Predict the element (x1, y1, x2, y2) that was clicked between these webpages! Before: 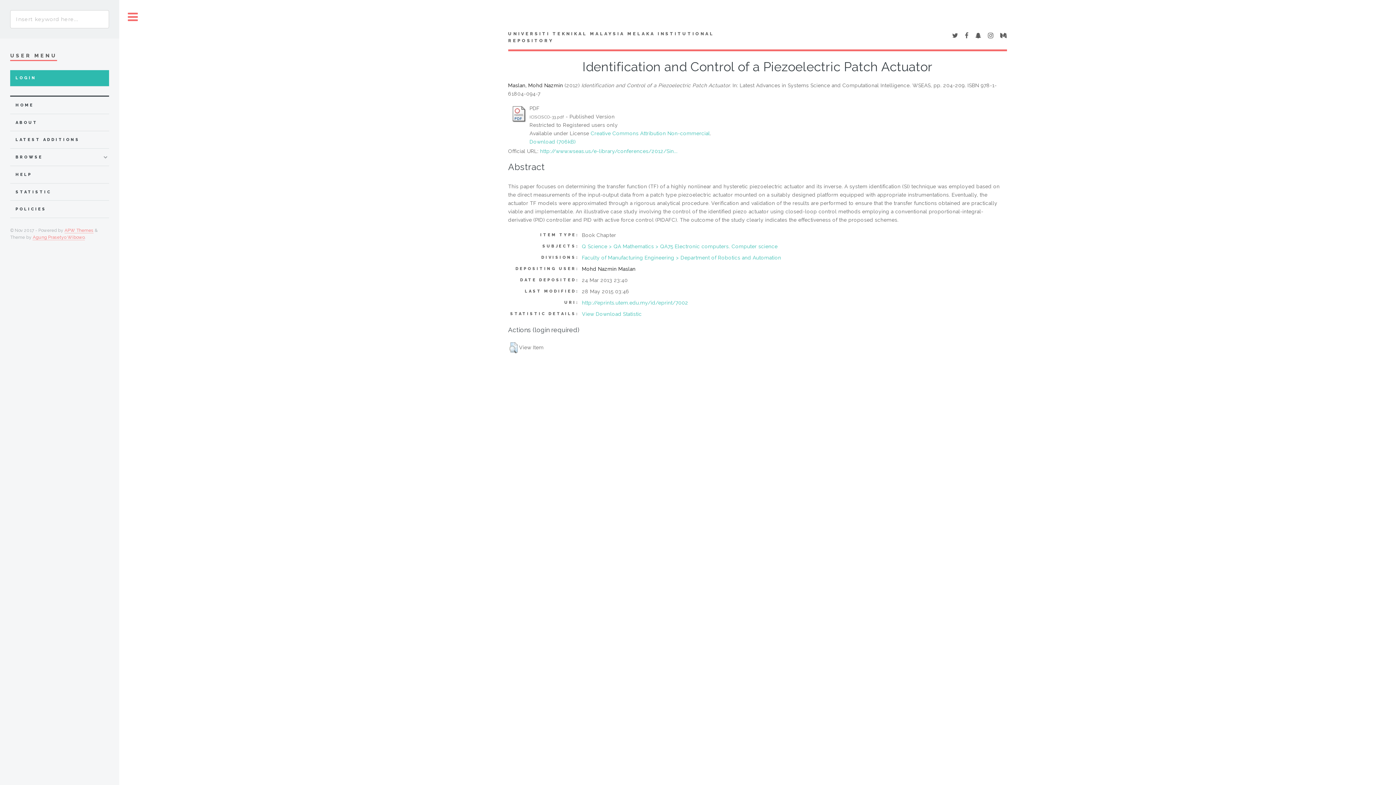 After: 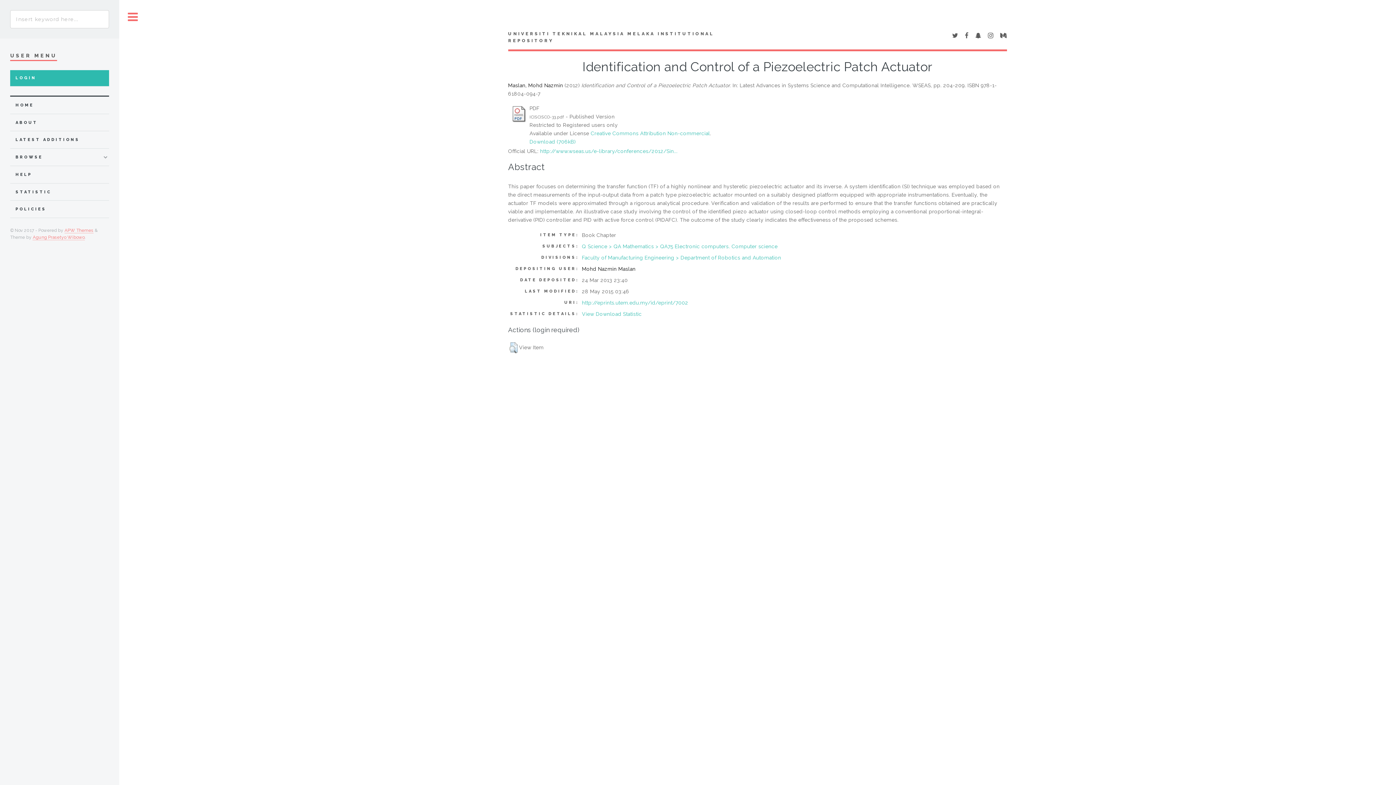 Action: label: http://eprints.utem.edu.my/id/eprint/7002 bbox: (582, 300, 688, 305)